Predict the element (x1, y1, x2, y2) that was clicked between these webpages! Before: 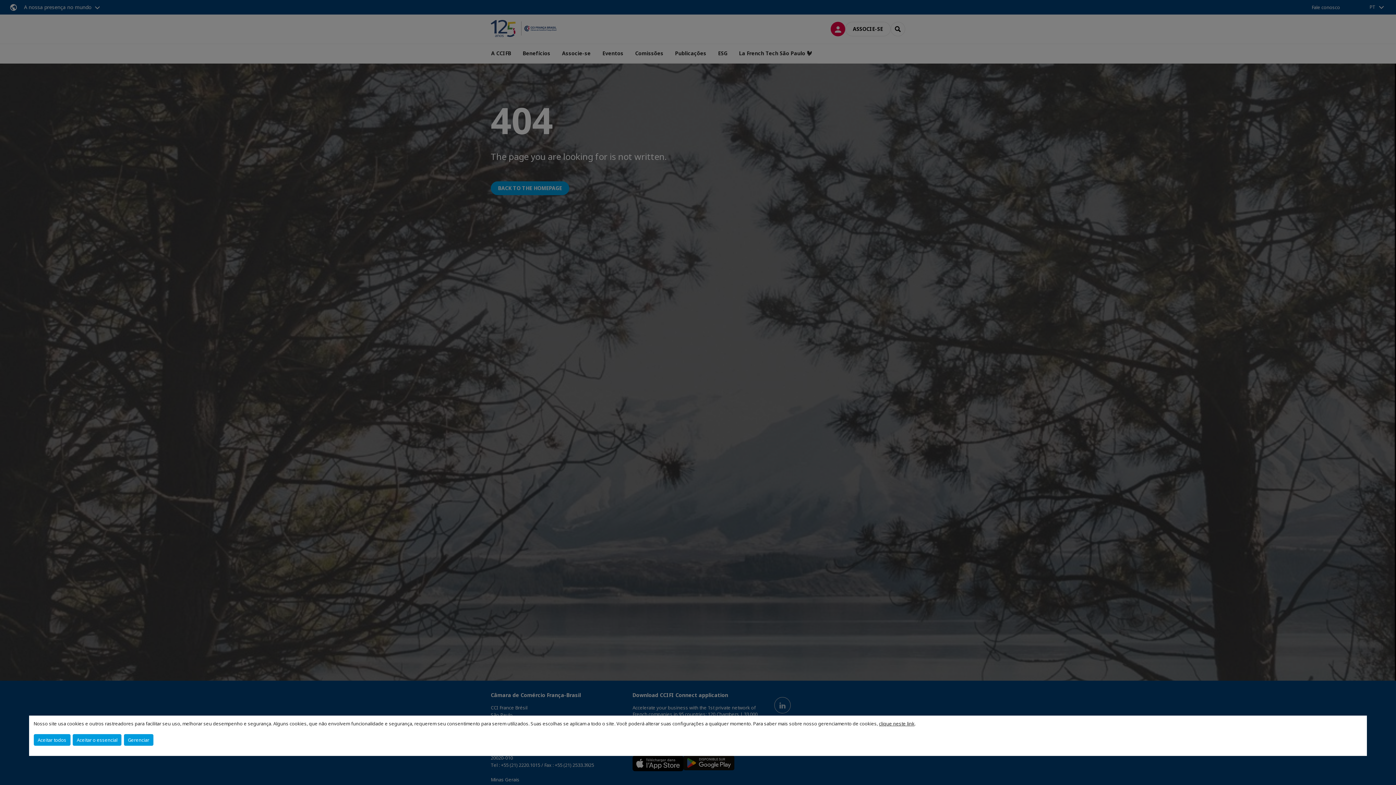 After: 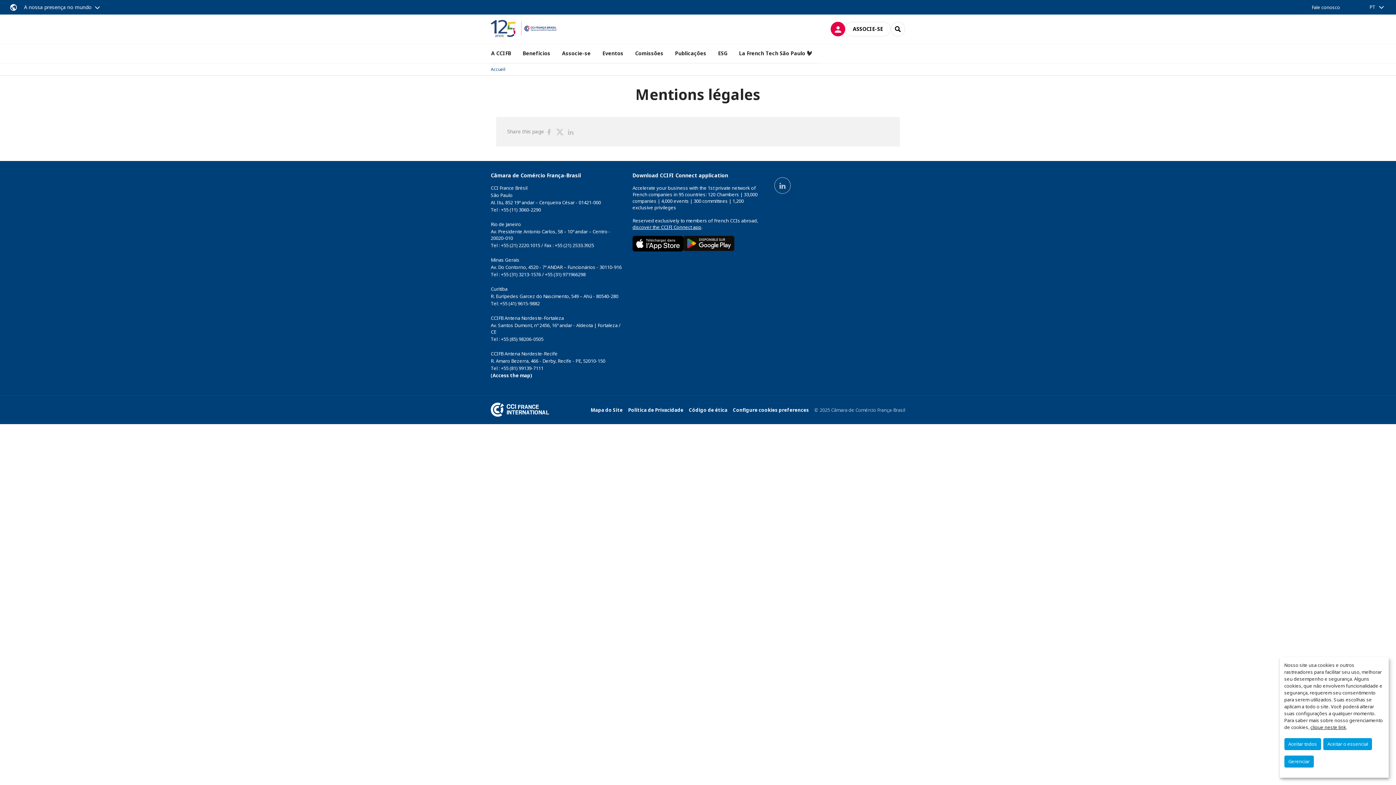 Action: bbox: (879, 720, 914, 727) label: clique neste link